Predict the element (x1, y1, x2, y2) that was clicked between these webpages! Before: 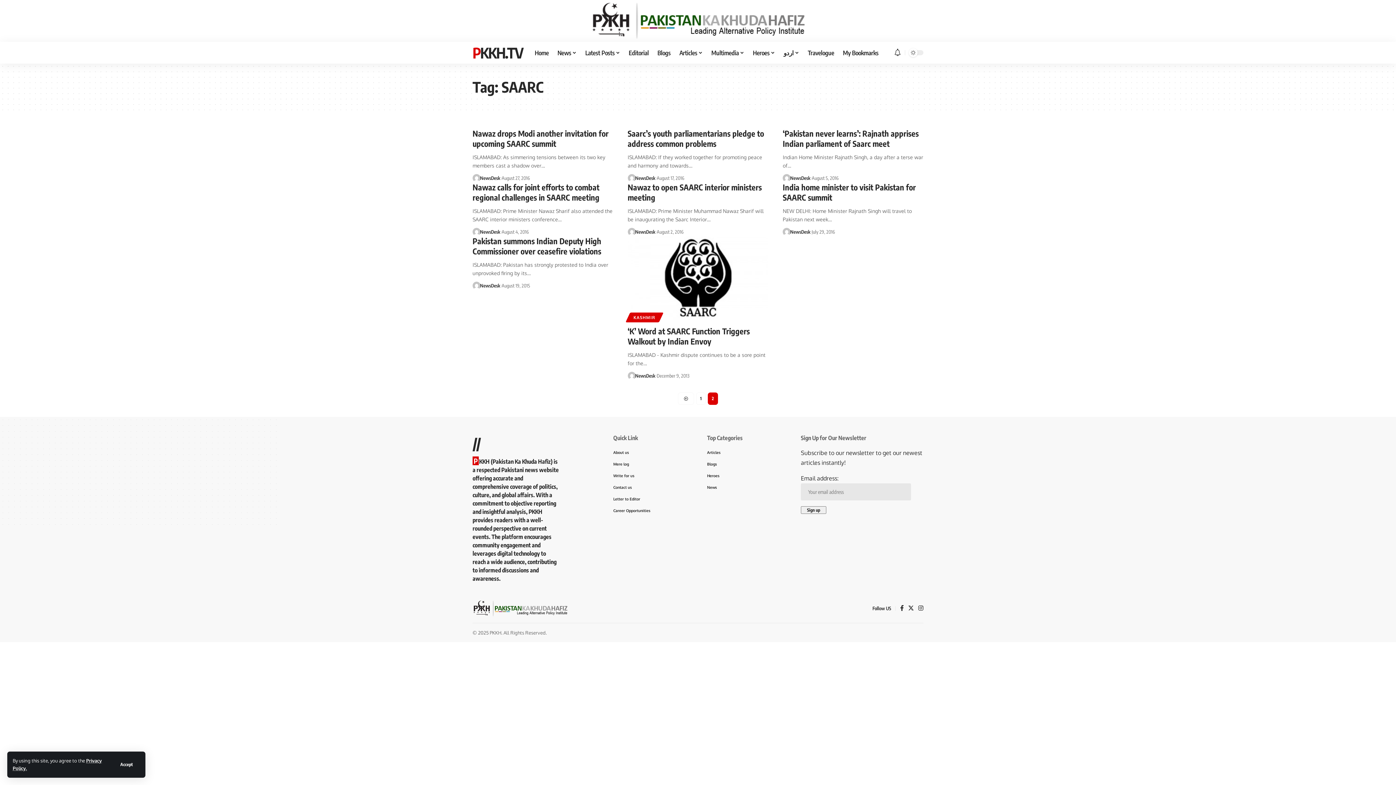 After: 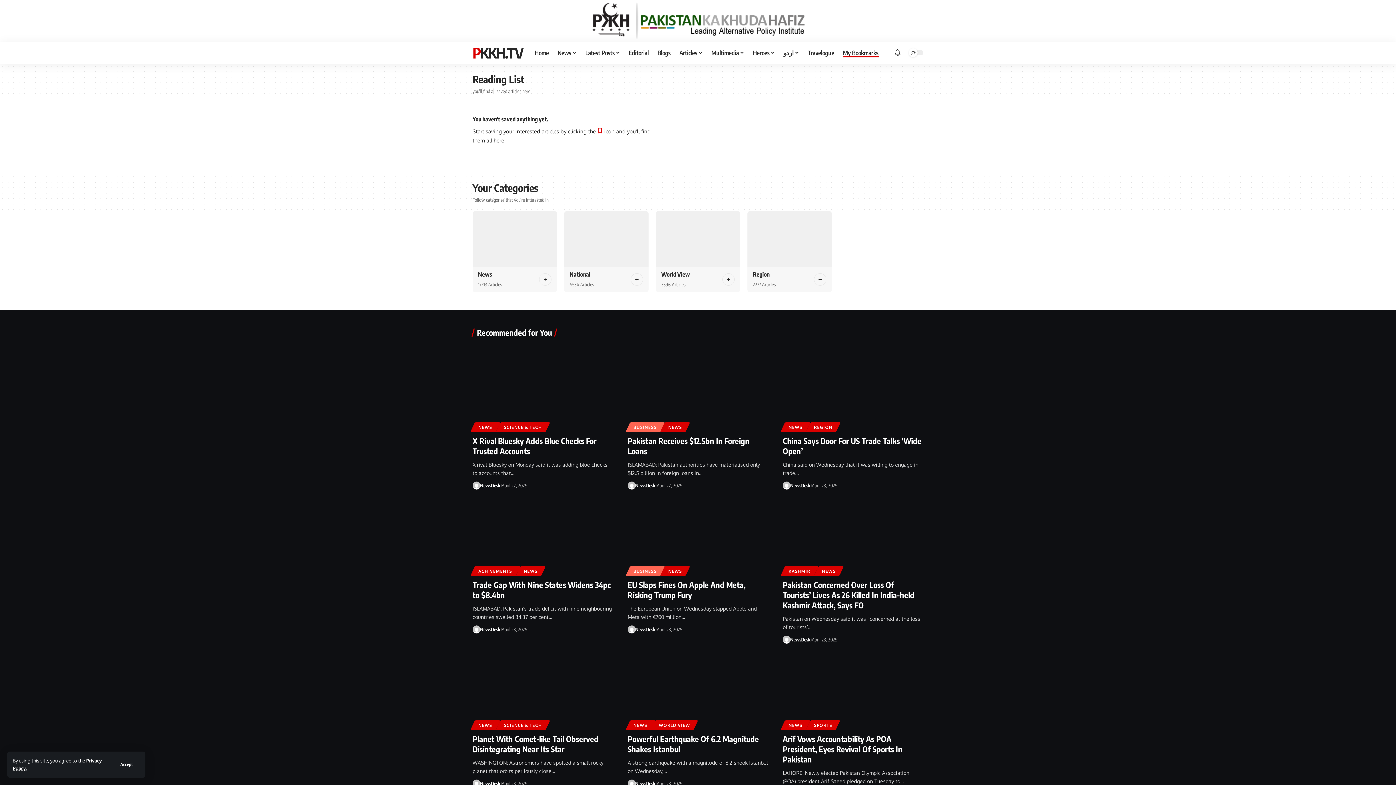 Action: label: My Bookmarks bbox: (838, 41, 883, 63)